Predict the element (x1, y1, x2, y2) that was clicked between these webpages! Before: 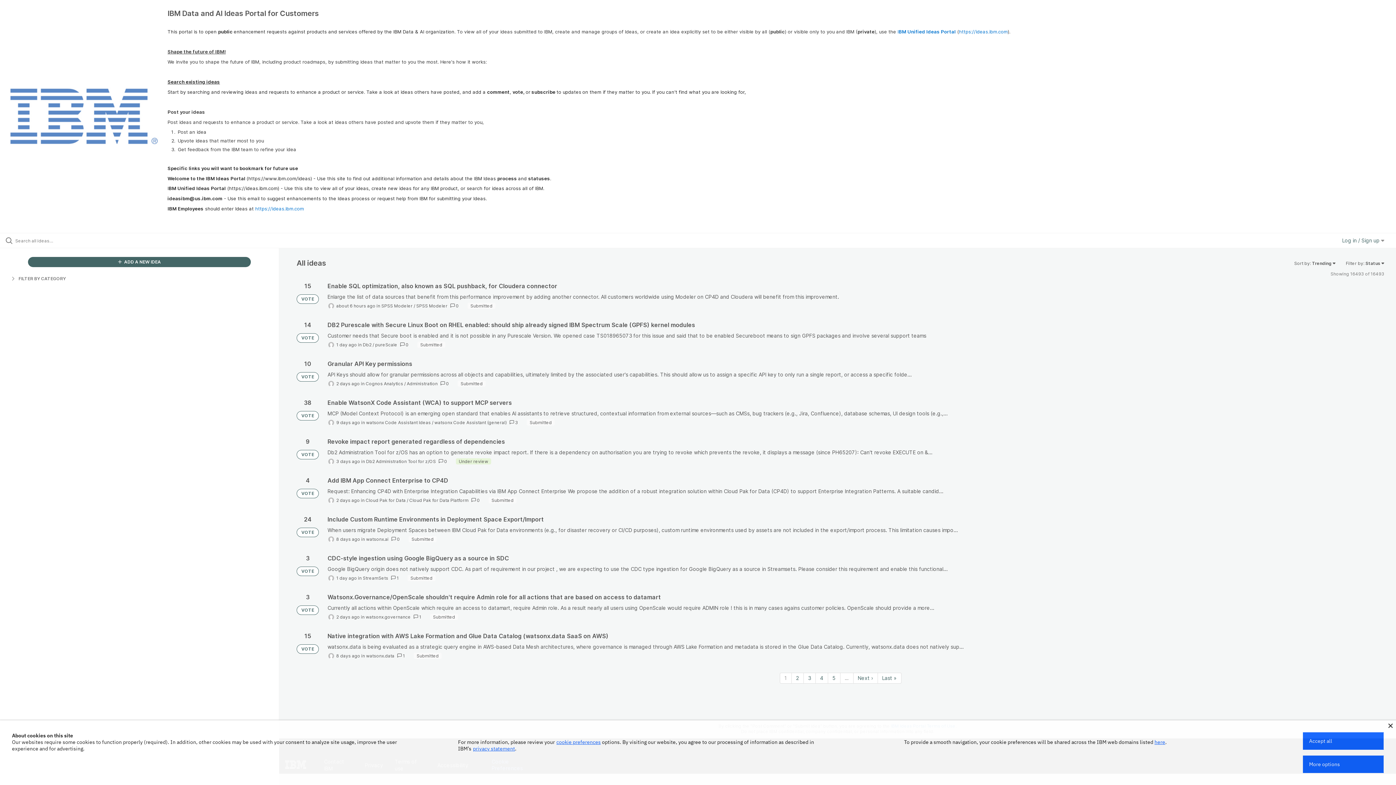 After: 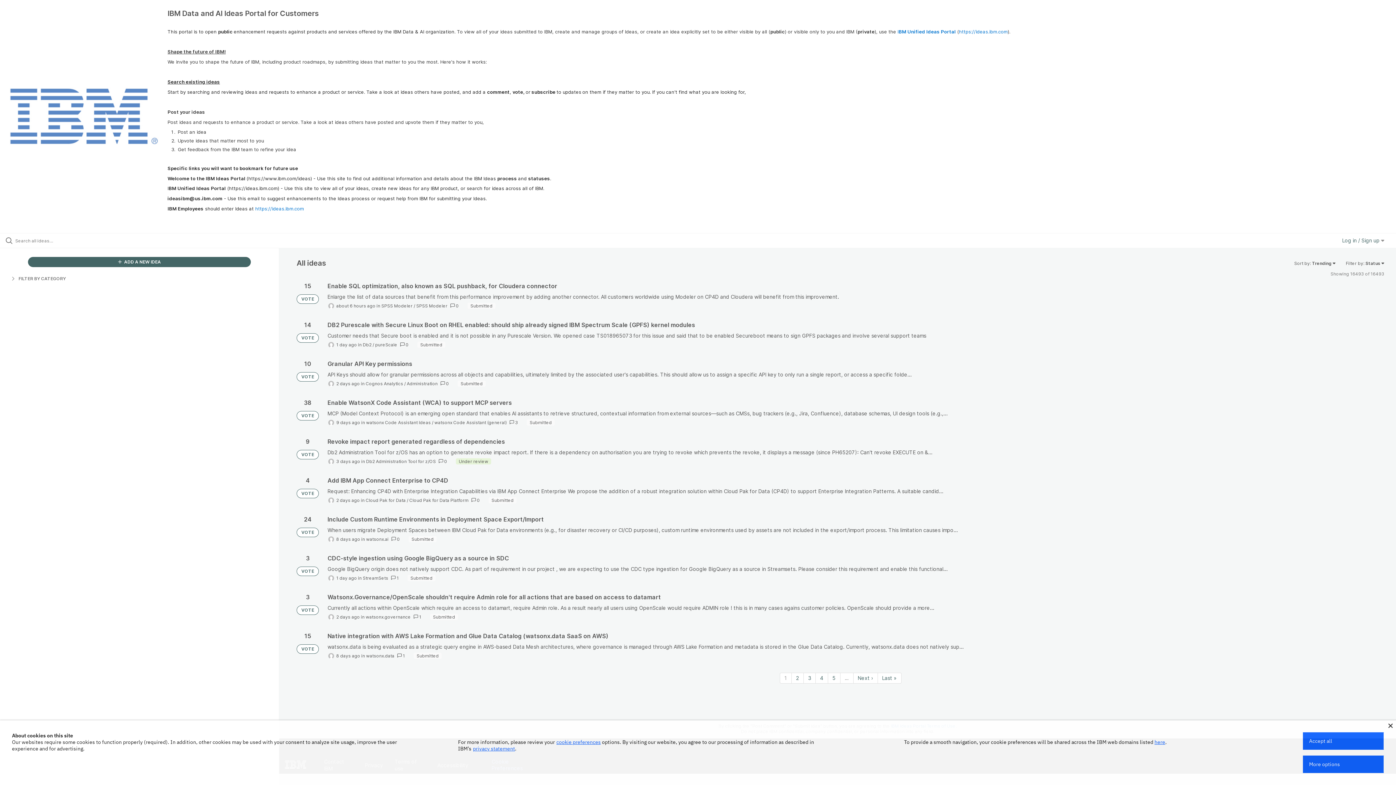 Action: label: VOTE bbox: (296, 566, 318, 576)